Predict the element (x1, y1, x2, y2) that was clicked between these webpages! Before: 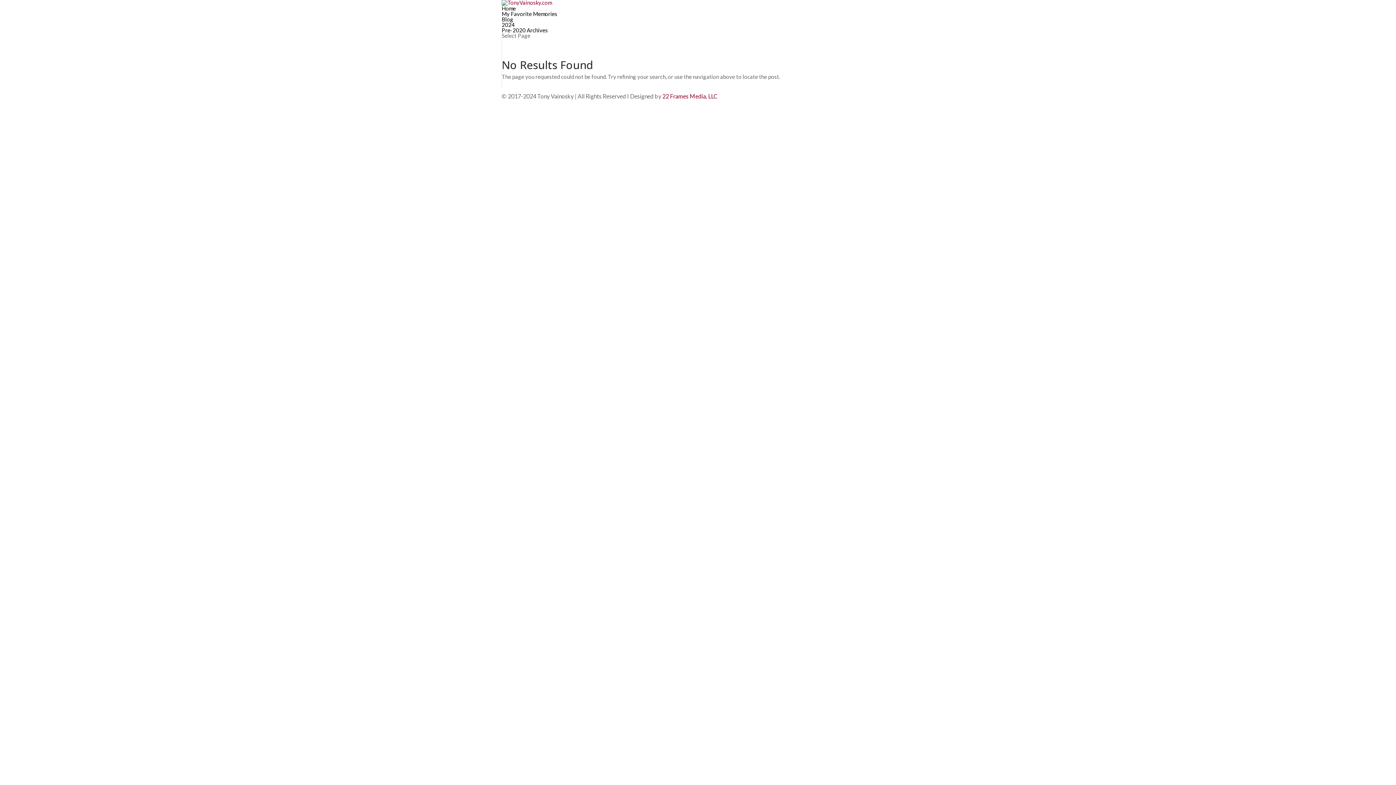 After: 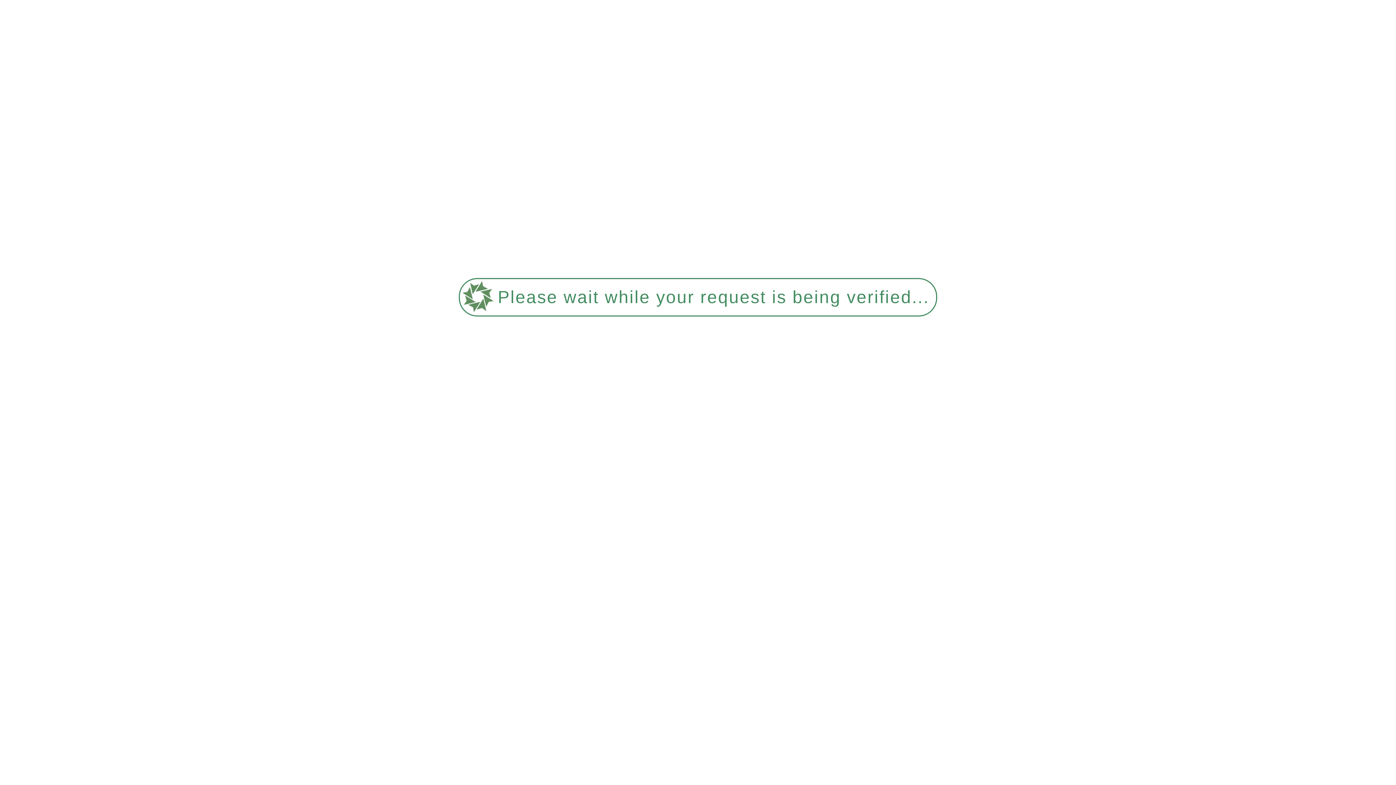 Action: bbox: (501, 21, 514, 28) label: 2024